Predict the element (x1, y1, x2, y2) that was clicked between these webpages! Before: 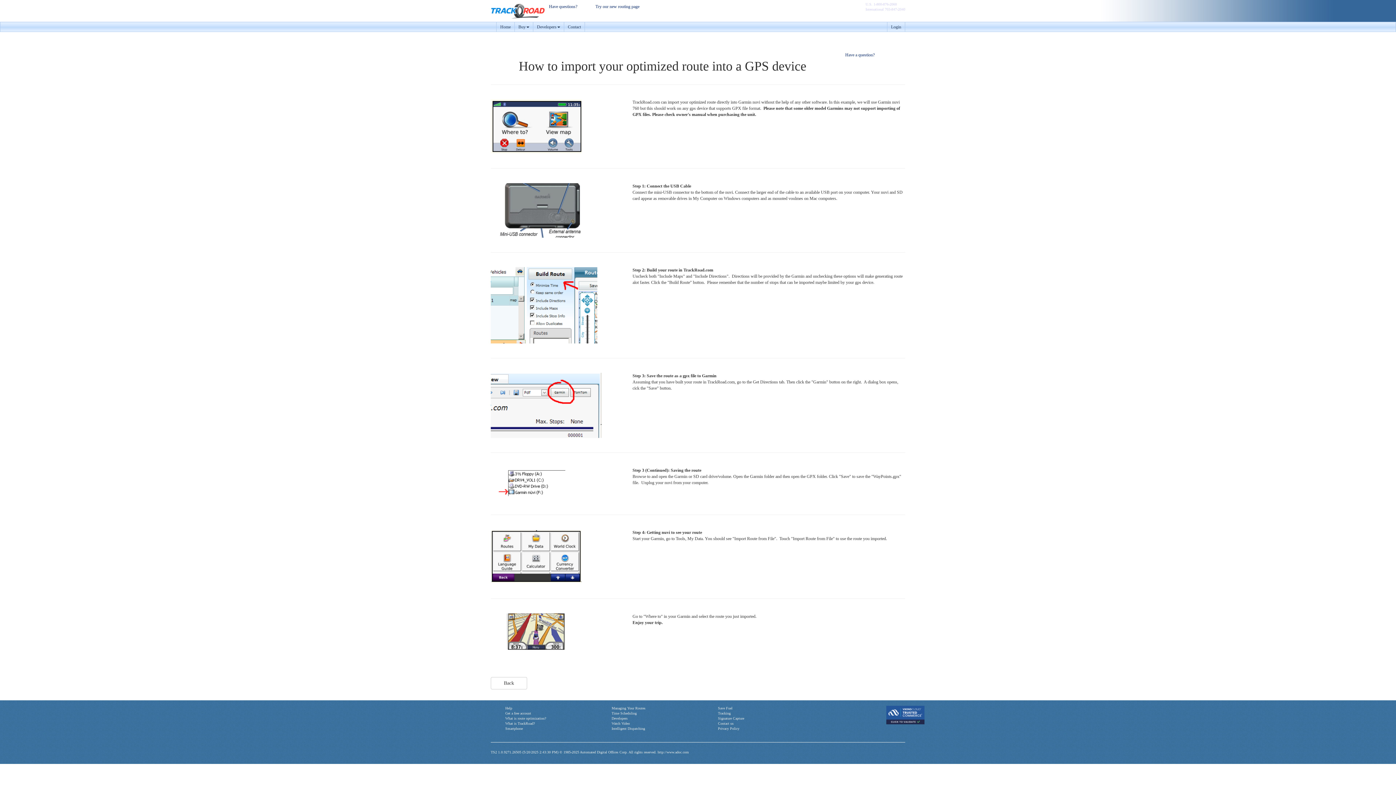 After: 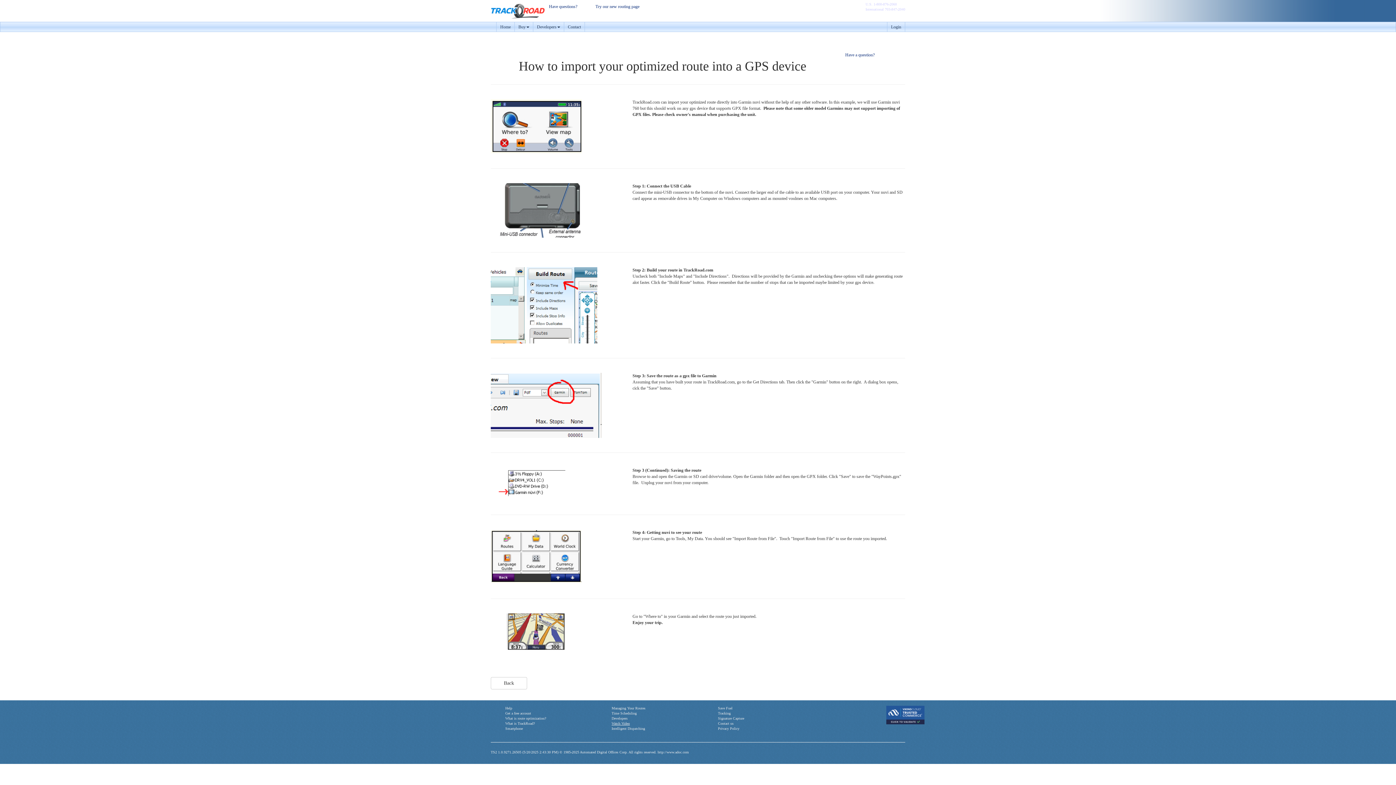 Action: label: Watch Video bbox: (611, 721, 630, 725)